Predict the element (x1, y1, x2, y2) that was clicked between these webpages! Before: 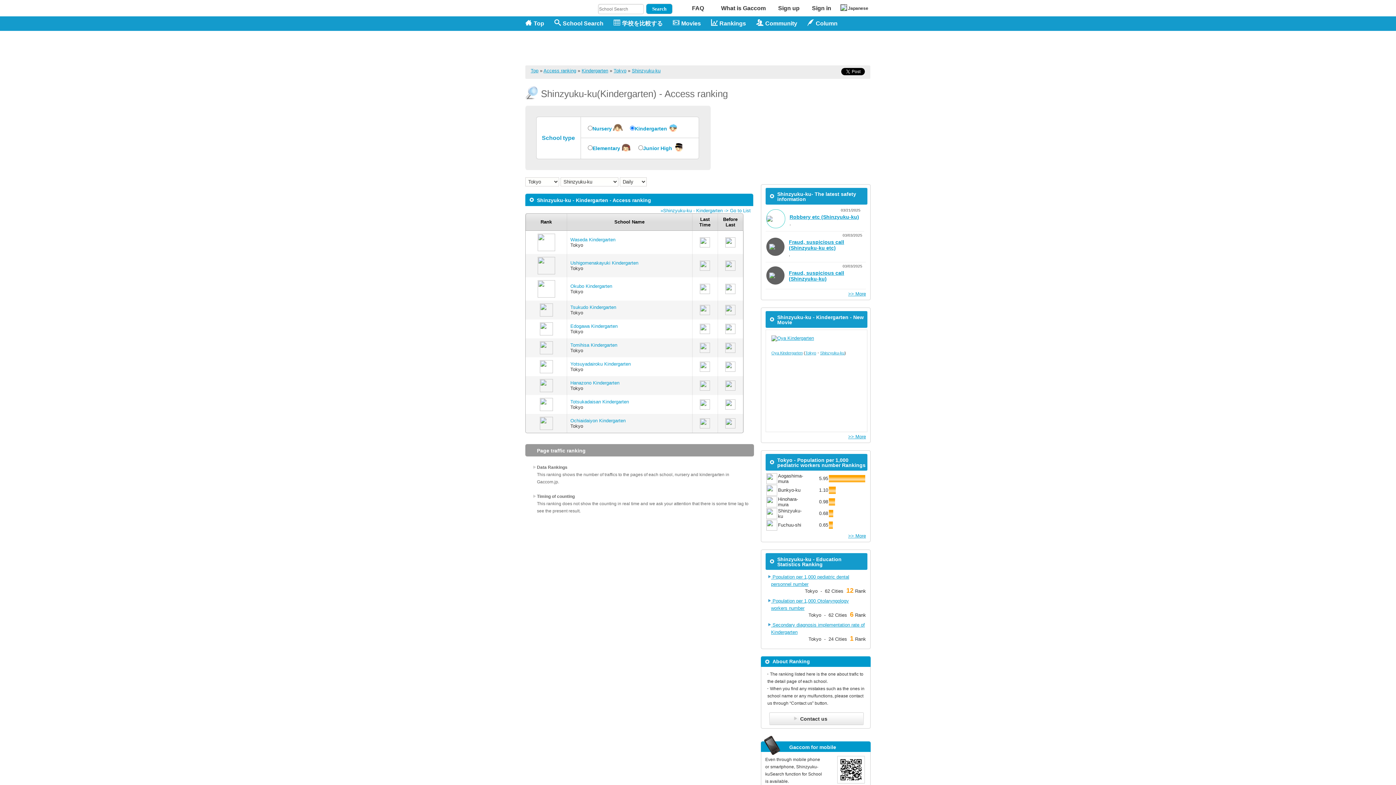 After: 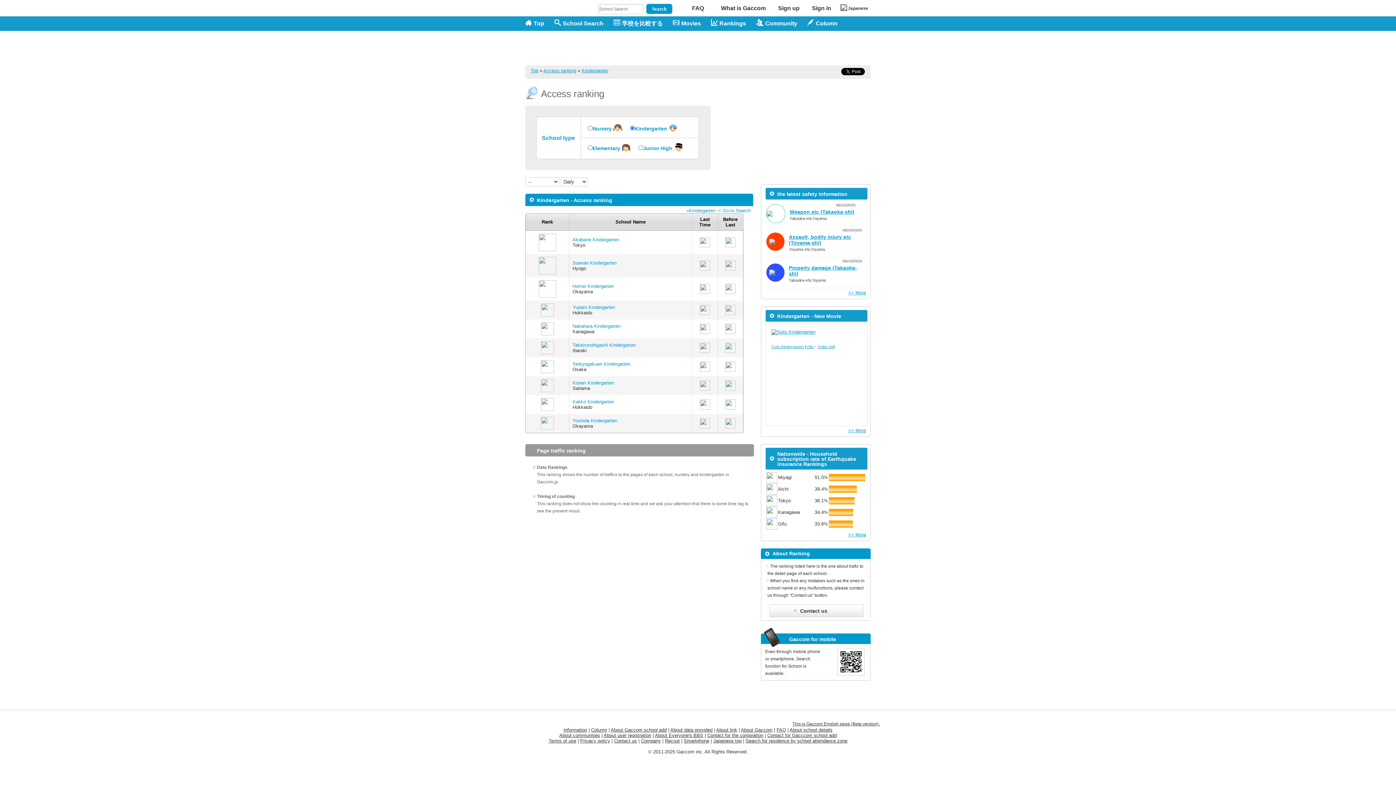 Action: bbox: (581, 68, 608, 73) label: Kindergarten